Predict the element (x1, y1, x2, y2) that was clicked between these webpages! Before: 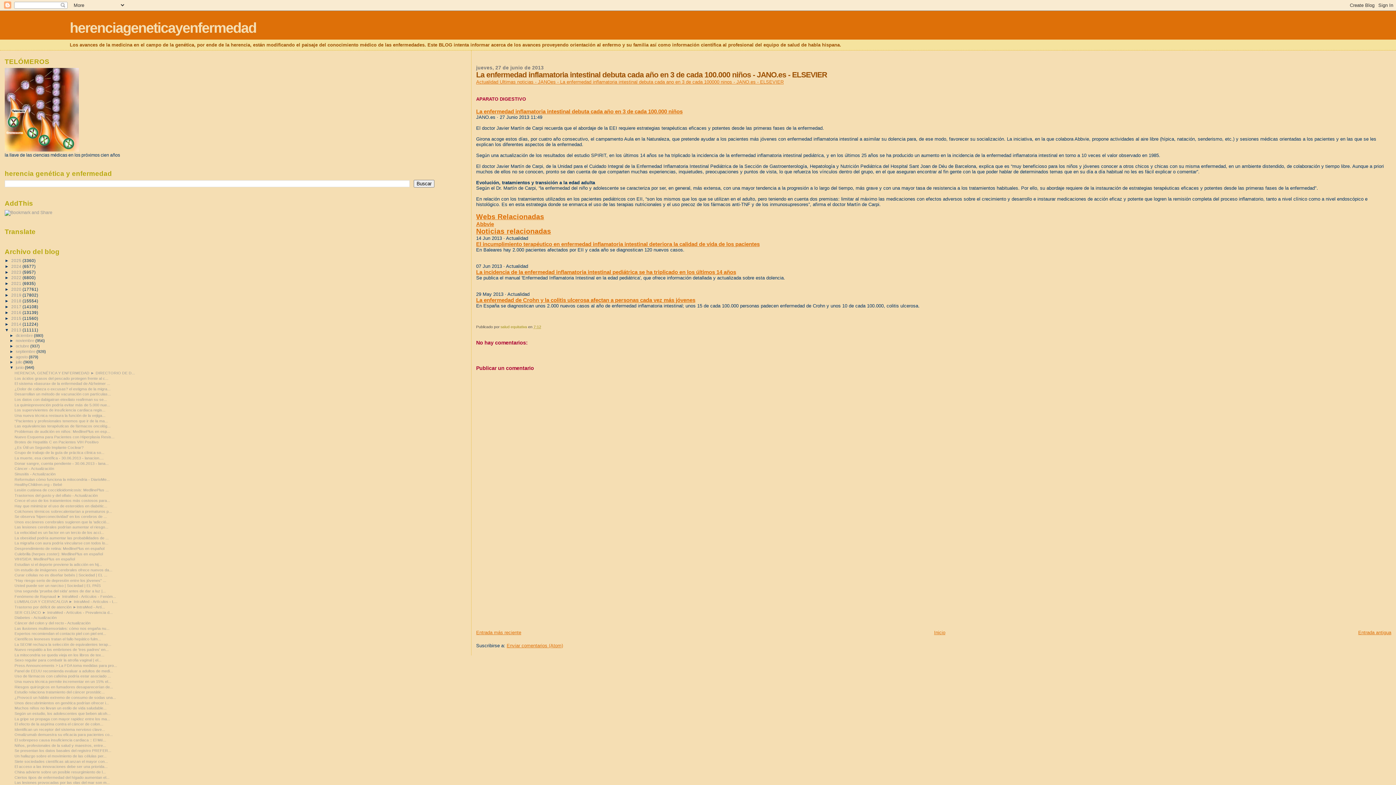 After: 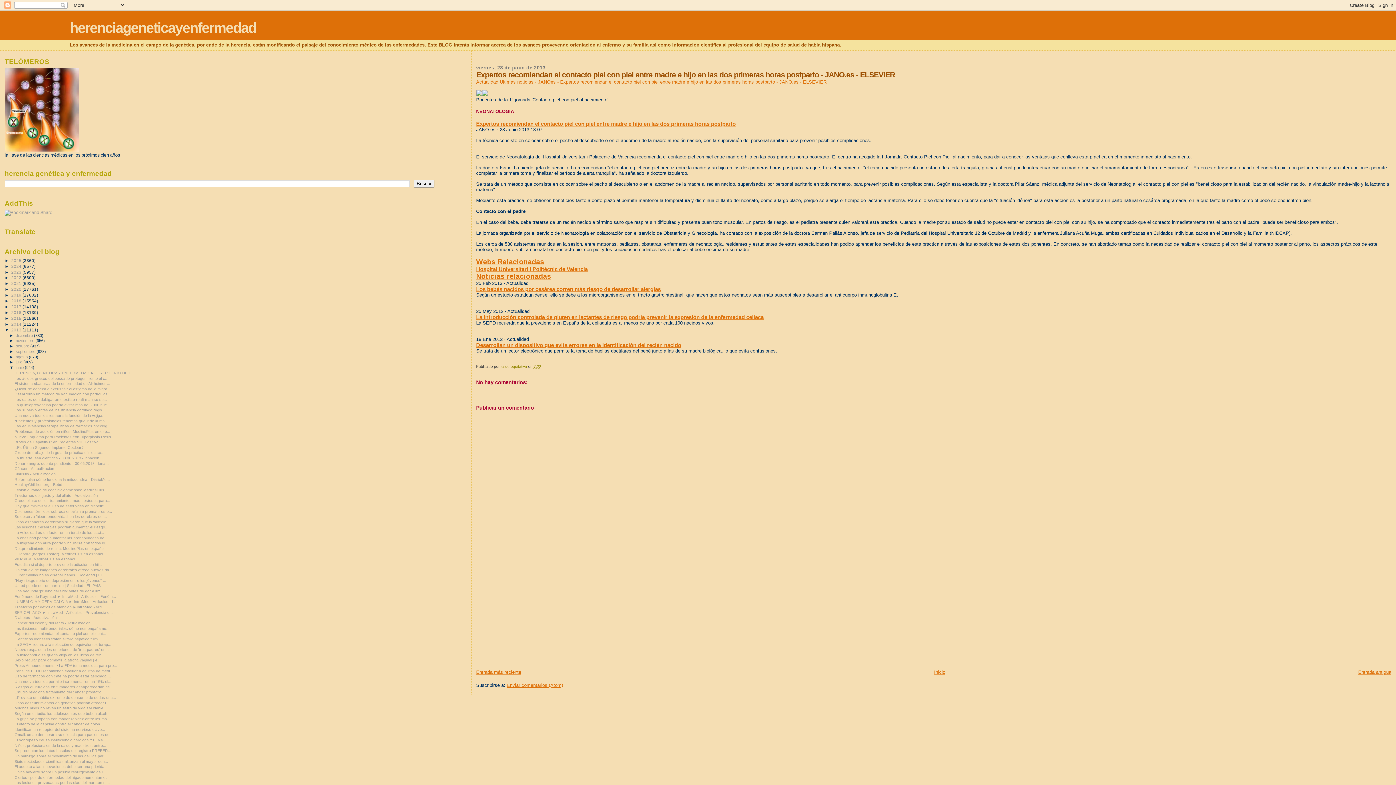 Action: bbox: (14, 631, 106, 636) label: Expertos recomiendan el contacto piel con piel ent...